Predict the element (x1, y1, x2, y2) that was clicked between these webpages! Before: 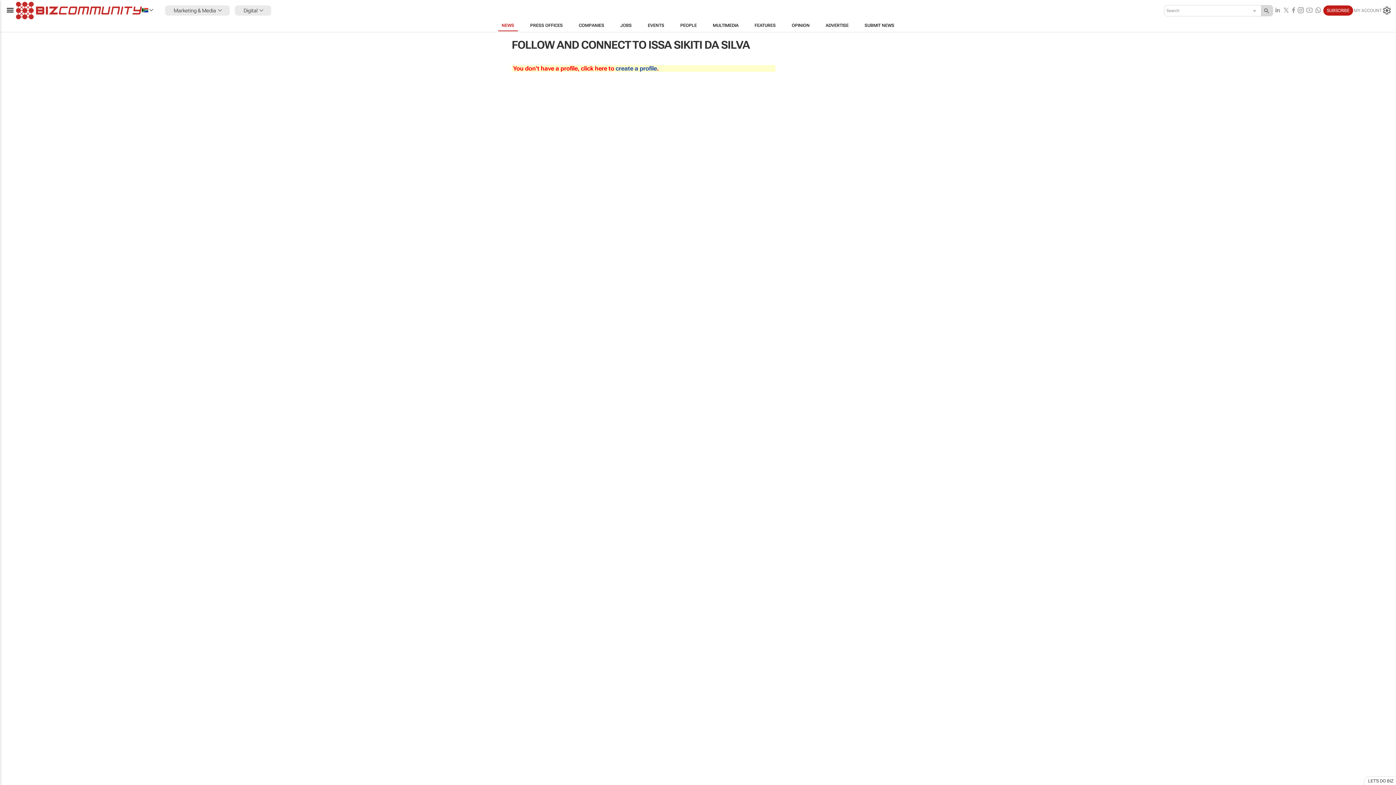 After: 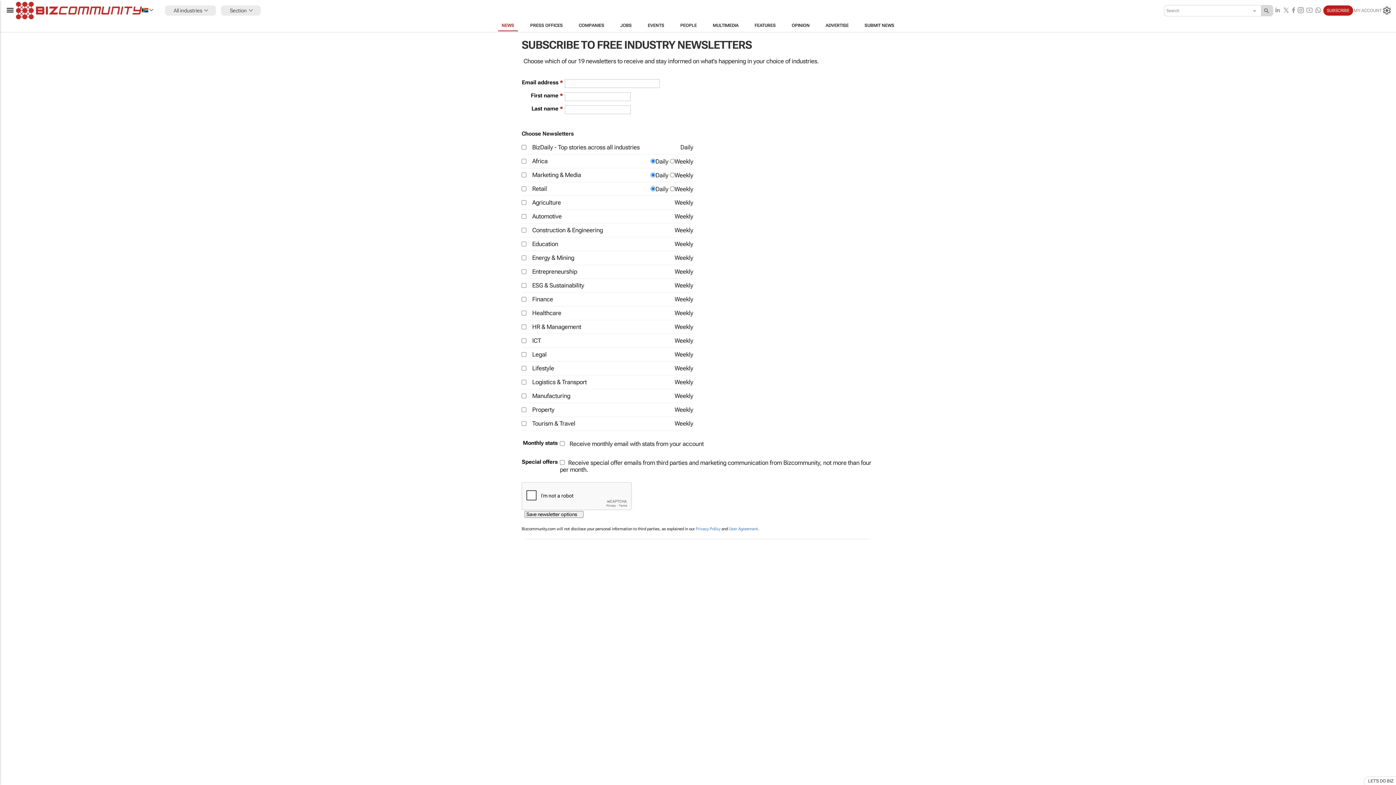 Action: bbox: (1323, 5, 1353, 15) label: SUBSCRIBE